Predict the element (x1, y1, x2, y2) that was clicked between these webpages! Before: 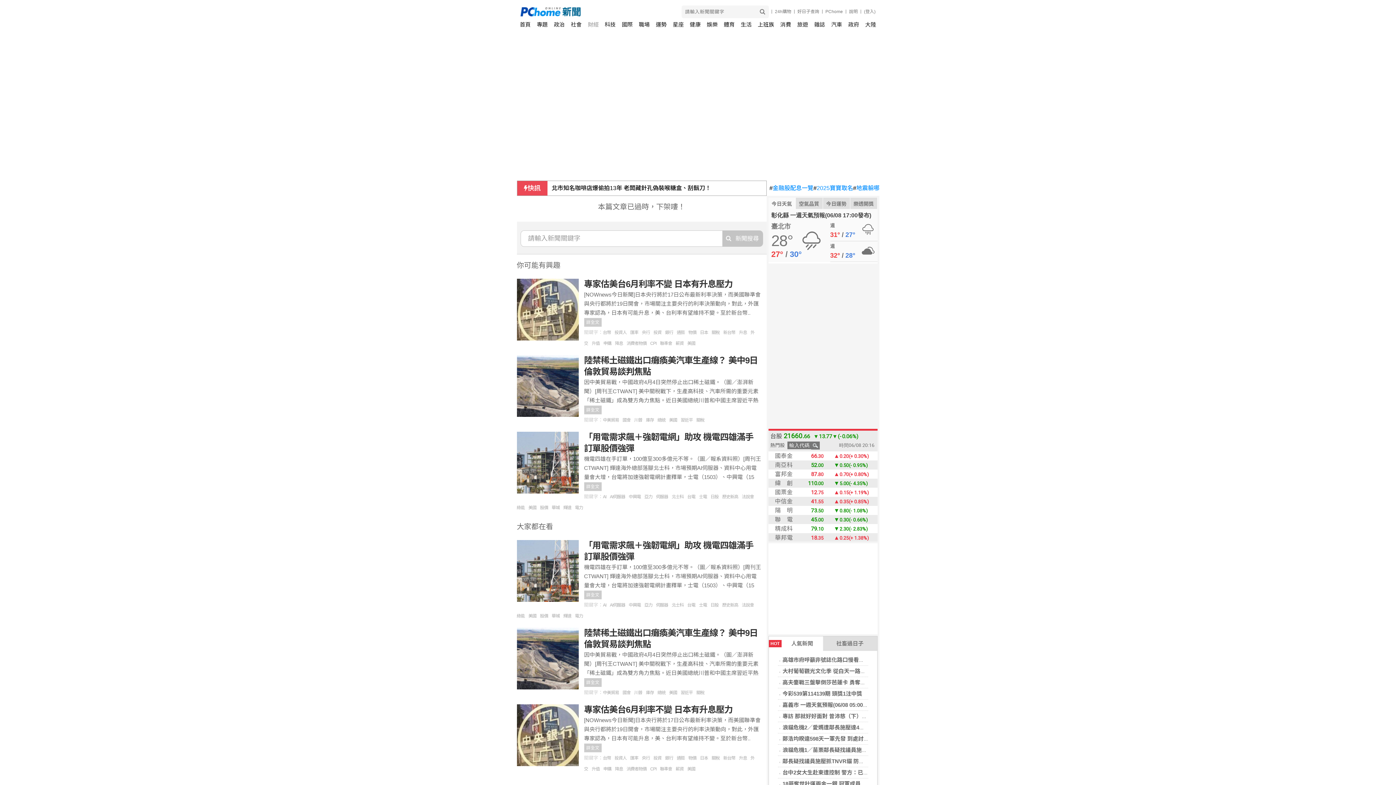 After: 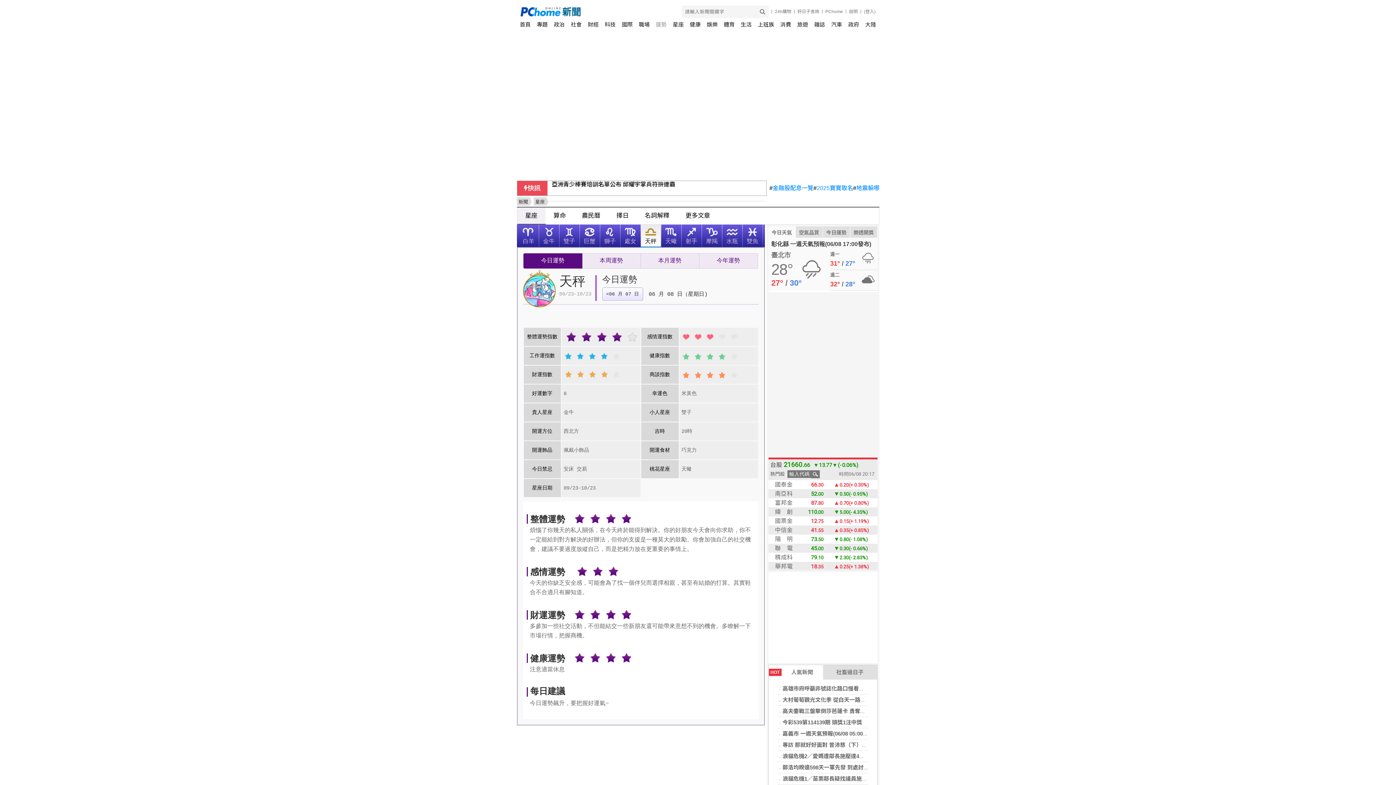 Action: bbox: (823, 196, 850, 209) label: 今日運勢